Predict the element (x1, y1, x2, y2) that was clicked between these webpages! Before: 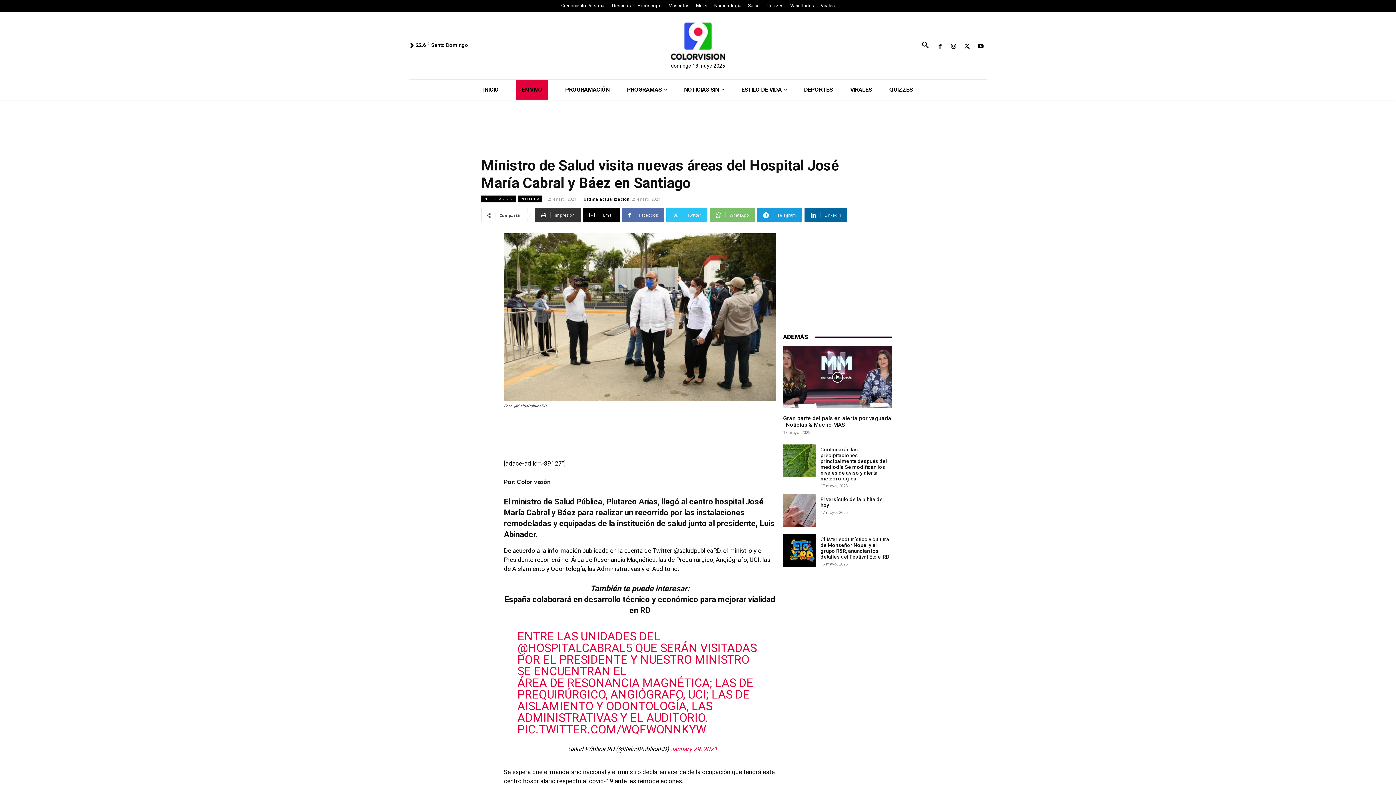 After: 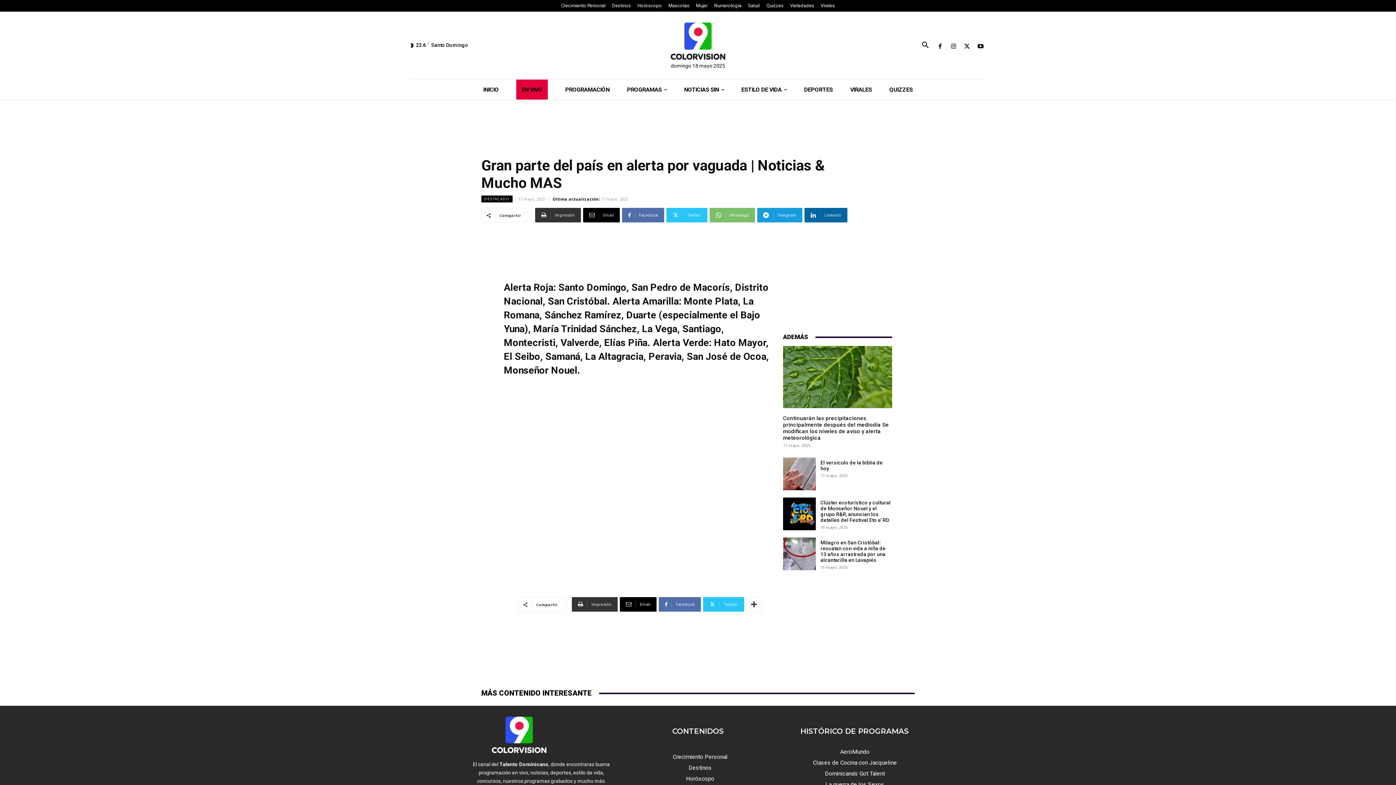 Action: label: Gran parte del país en alerta por vaguada | Noticias & Mucho MAS bbox: (783, 415, 891, 428)